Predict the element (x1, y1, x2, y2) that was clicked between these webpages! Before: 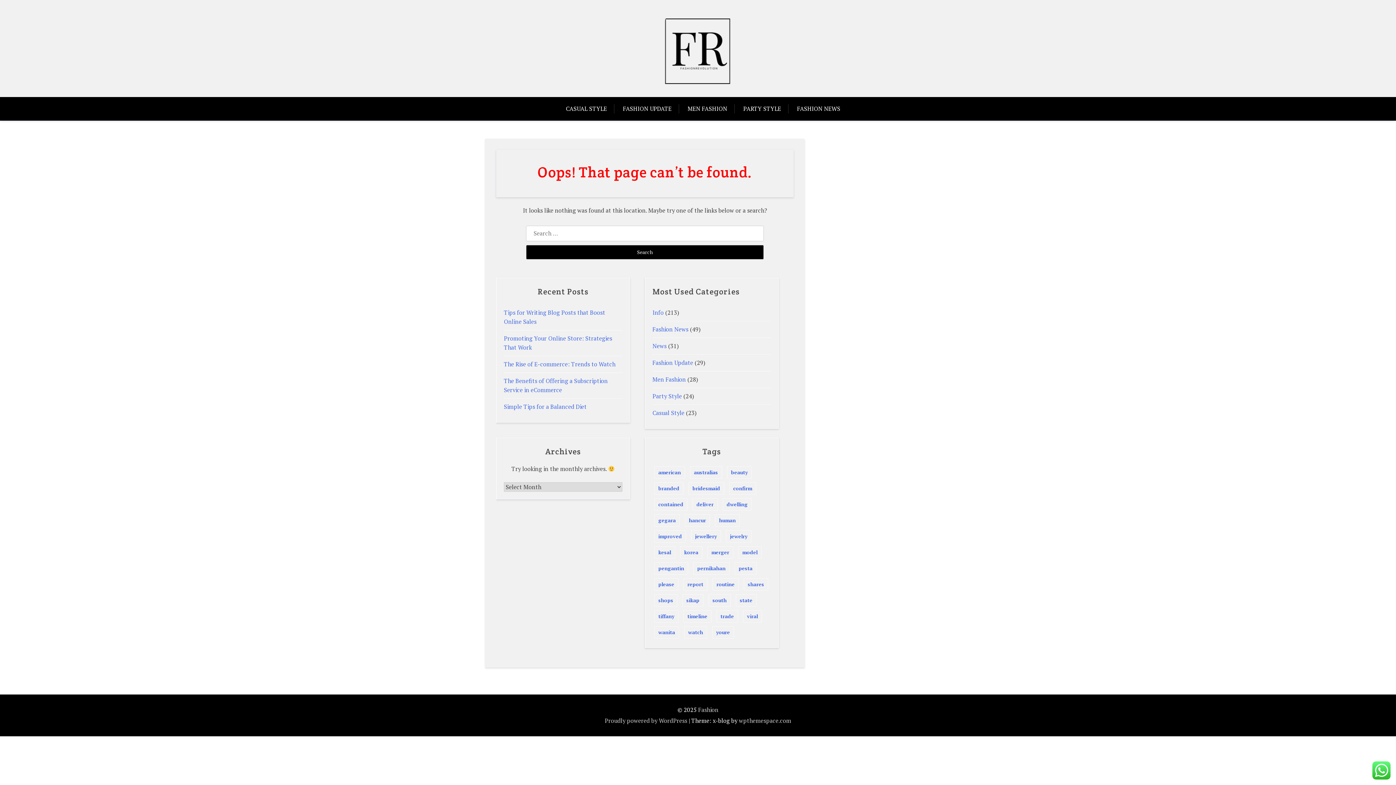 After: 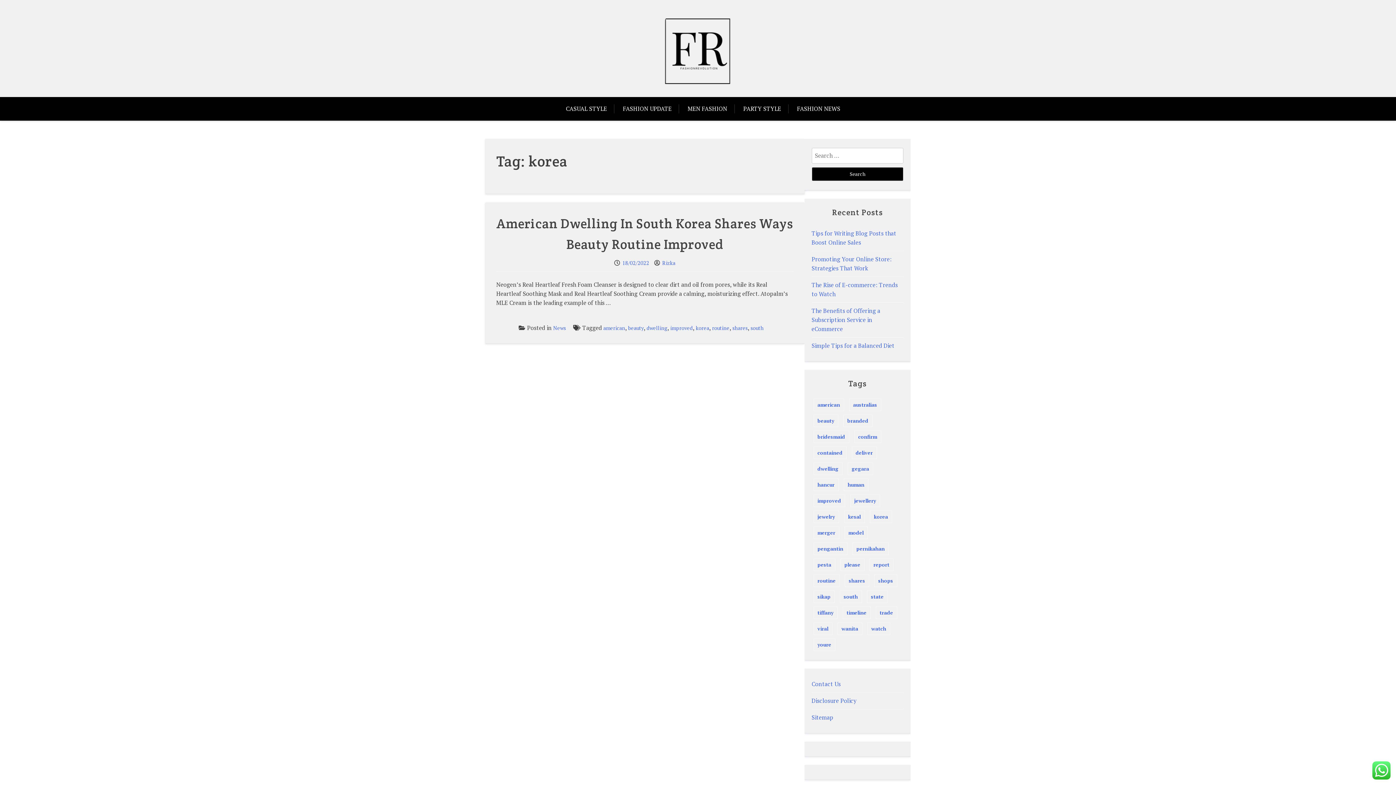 Action: bbox: (680, 546, 702, 559) label: korea (1 item)